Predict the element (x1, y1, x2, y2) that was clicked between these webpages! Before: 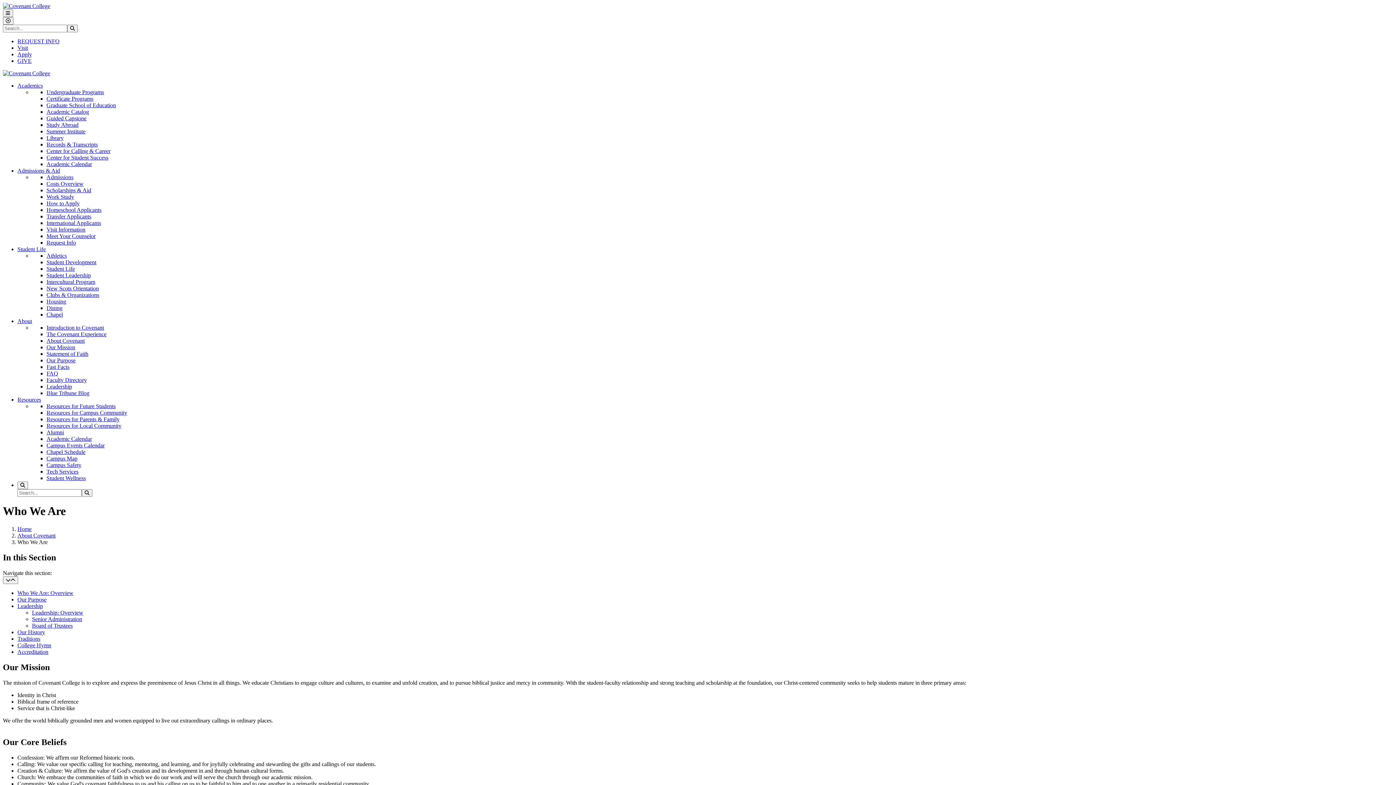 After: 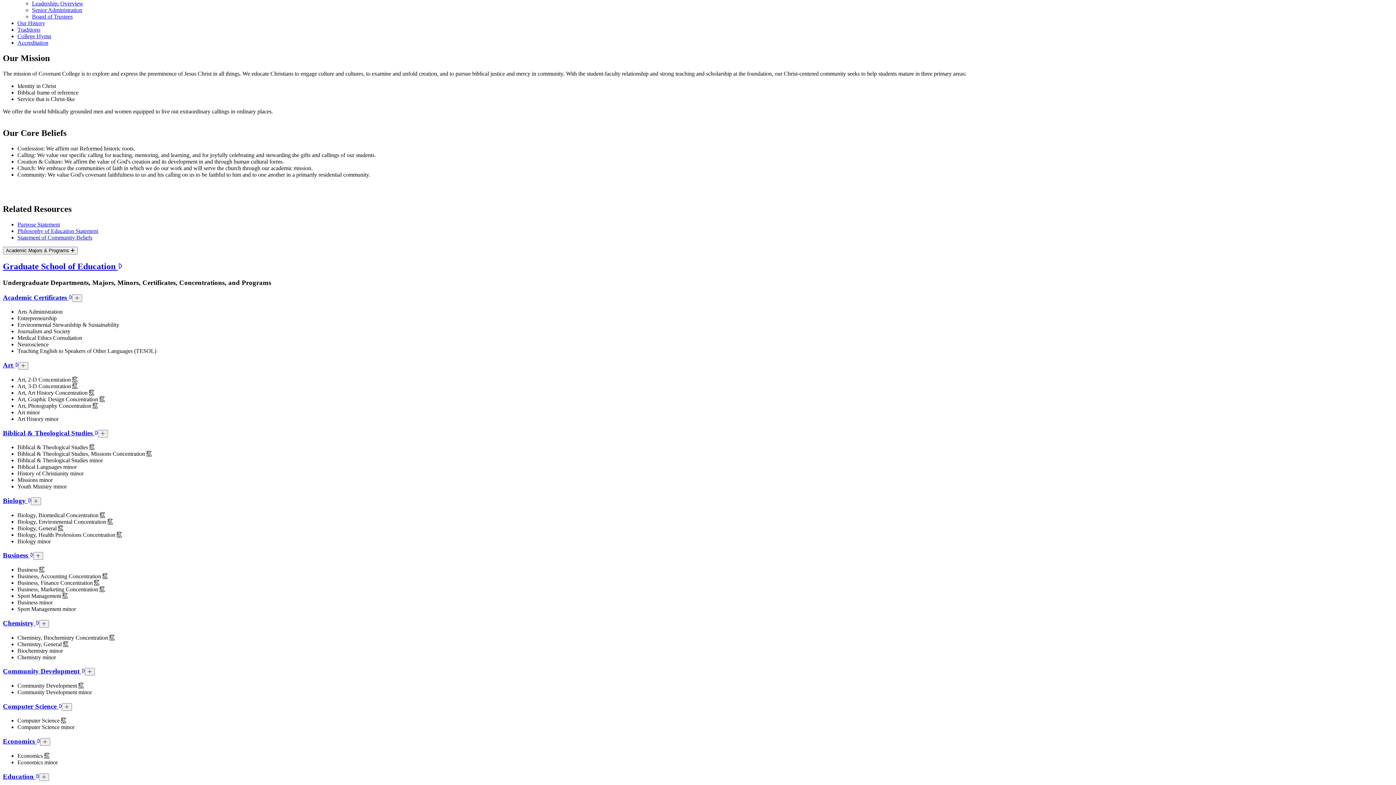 Action: bbox: (17, 603, 42, 609) label: Leadership